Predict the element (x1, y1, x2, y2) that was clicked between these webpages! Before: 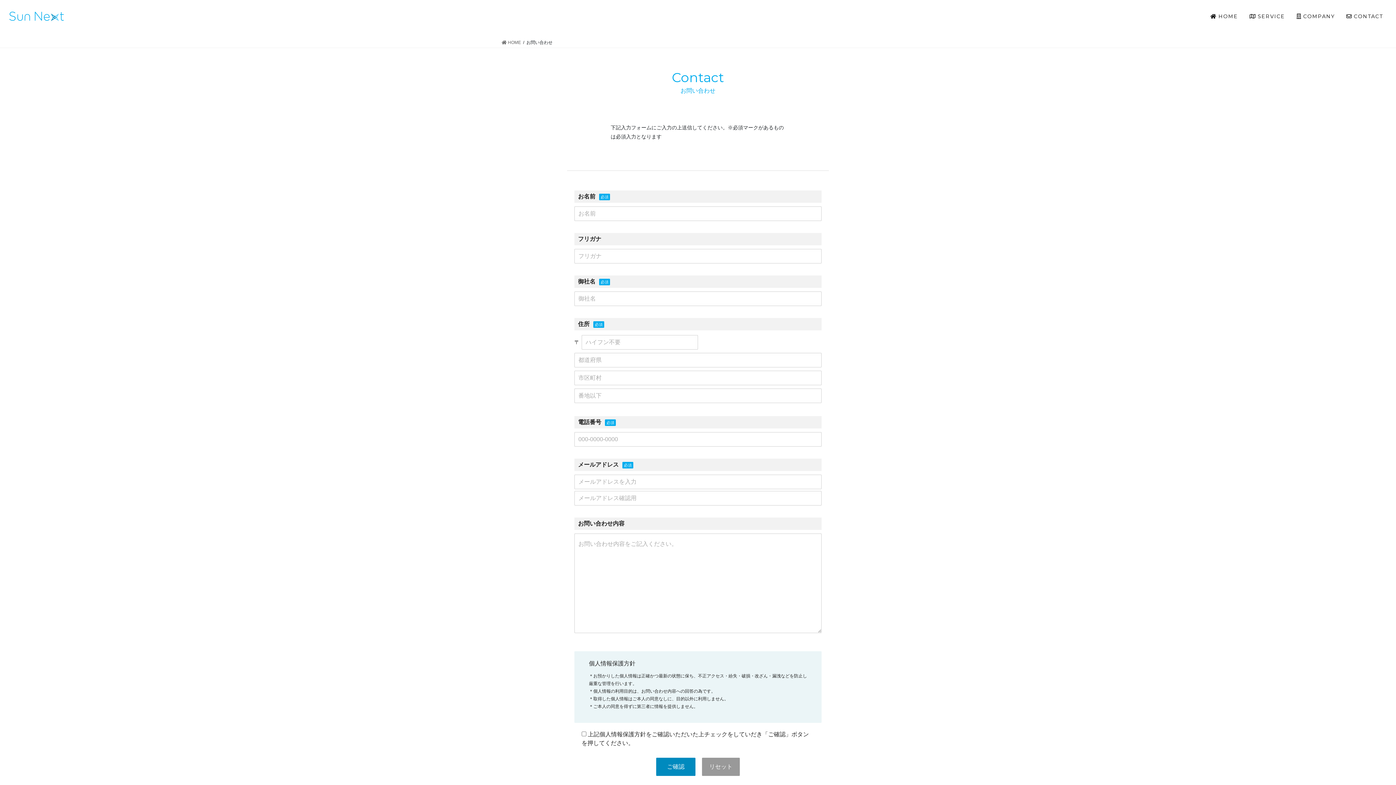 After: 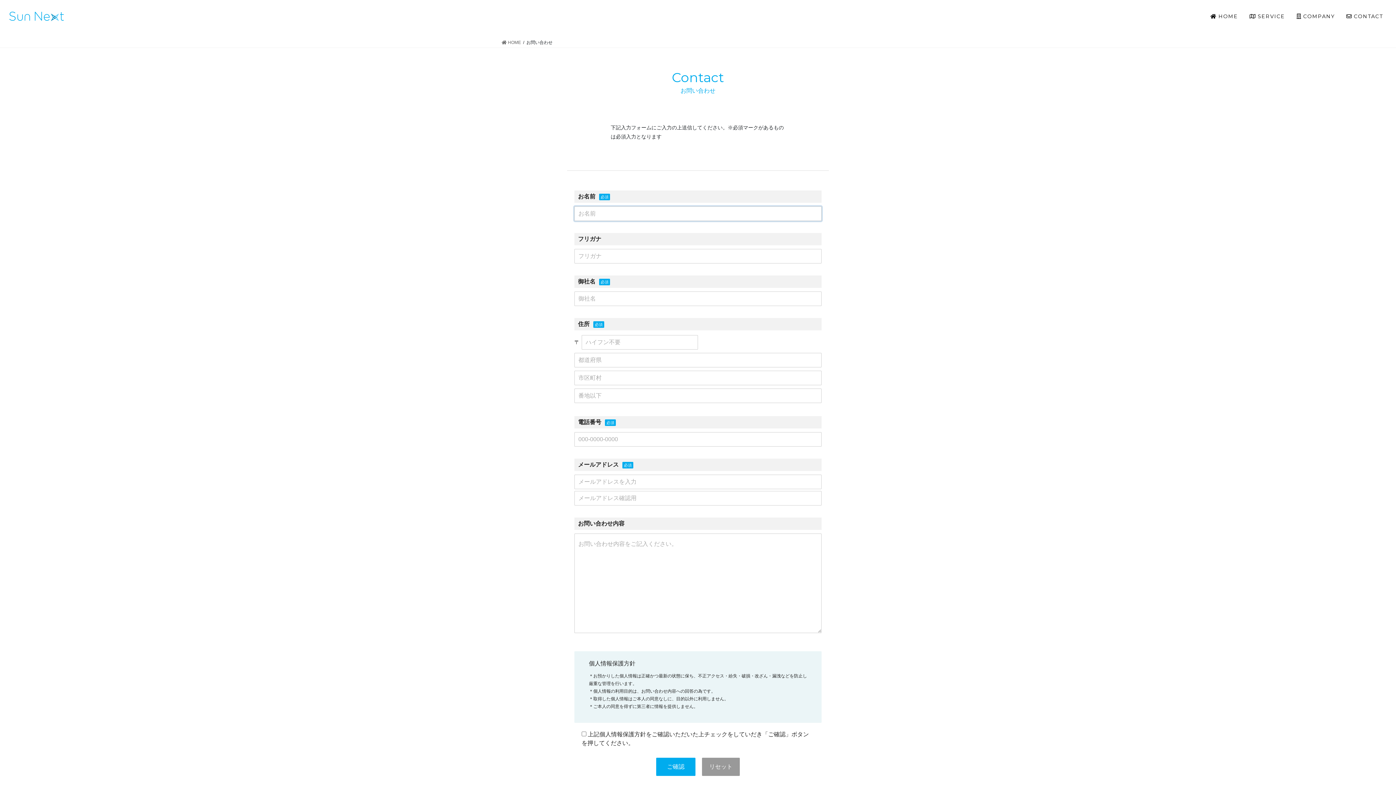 Action: bbox: (656, 758, 695, 776) label: ご確認